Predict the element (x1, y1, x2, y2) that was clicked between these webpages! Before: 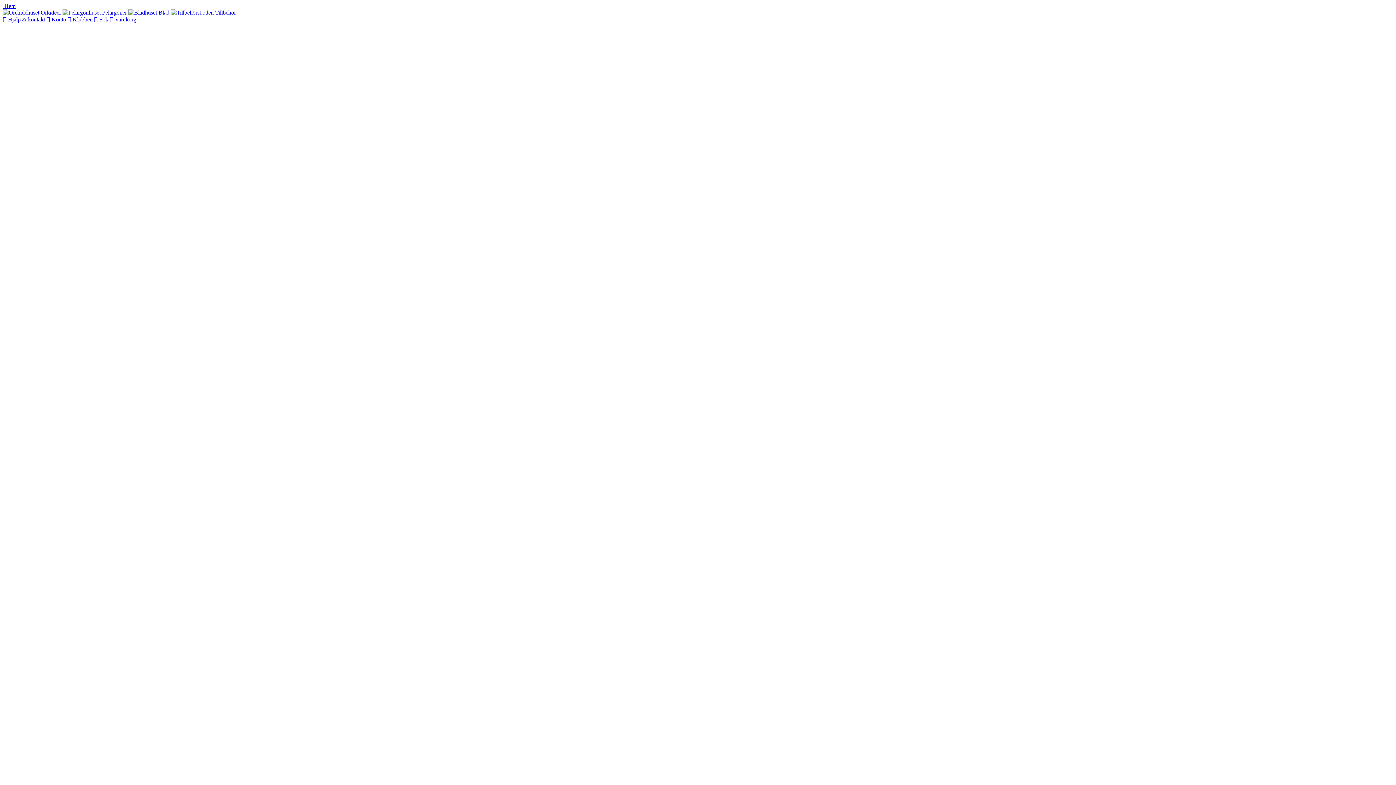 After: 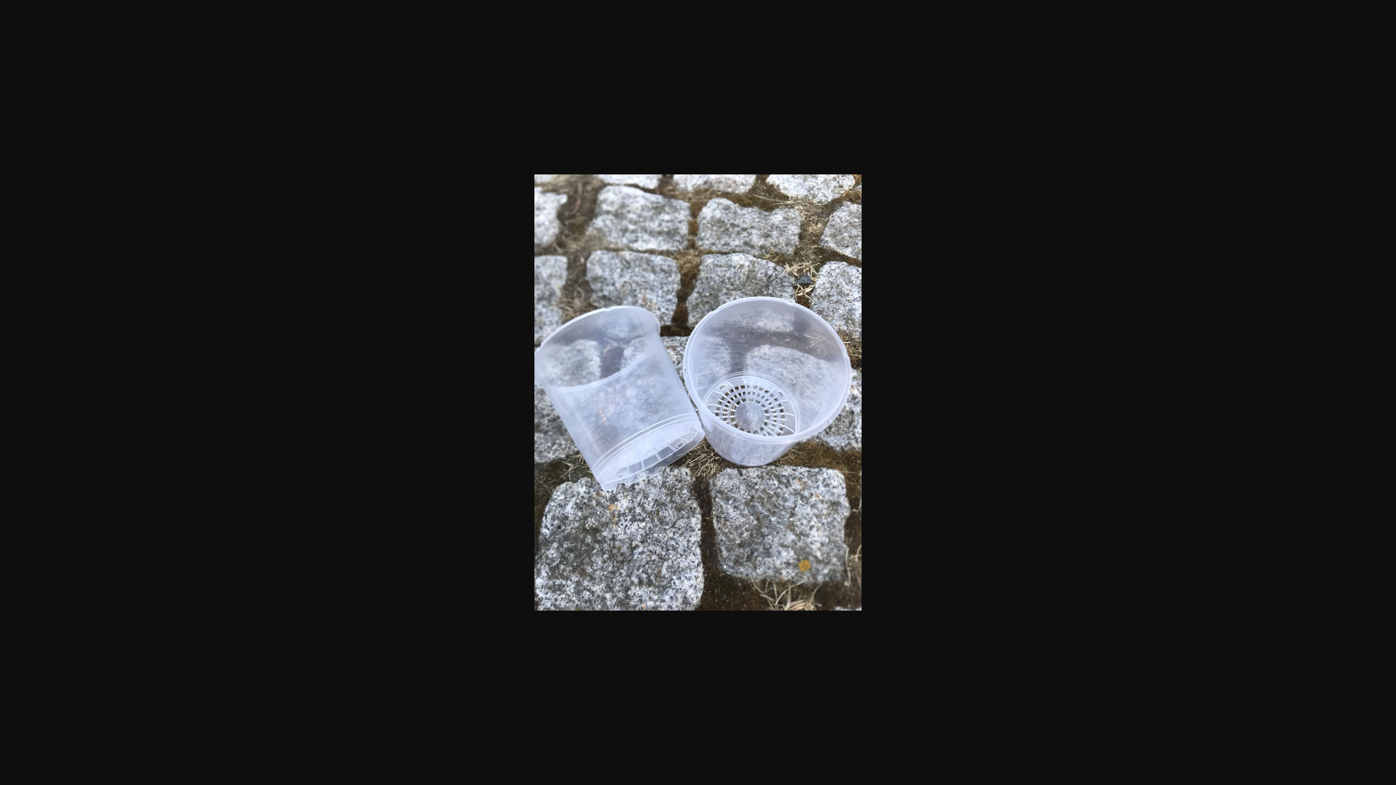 Action: bbox: (2, 685, 221, 691)